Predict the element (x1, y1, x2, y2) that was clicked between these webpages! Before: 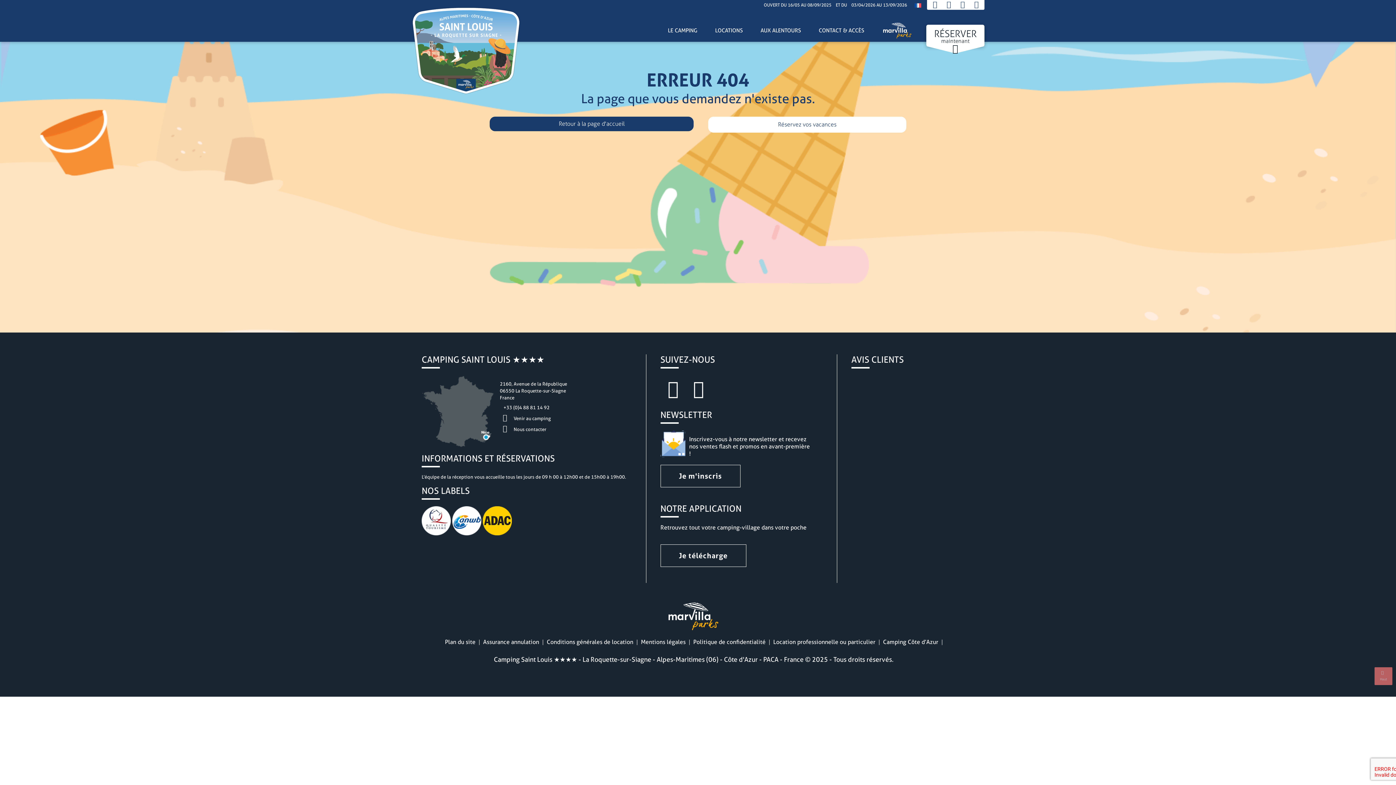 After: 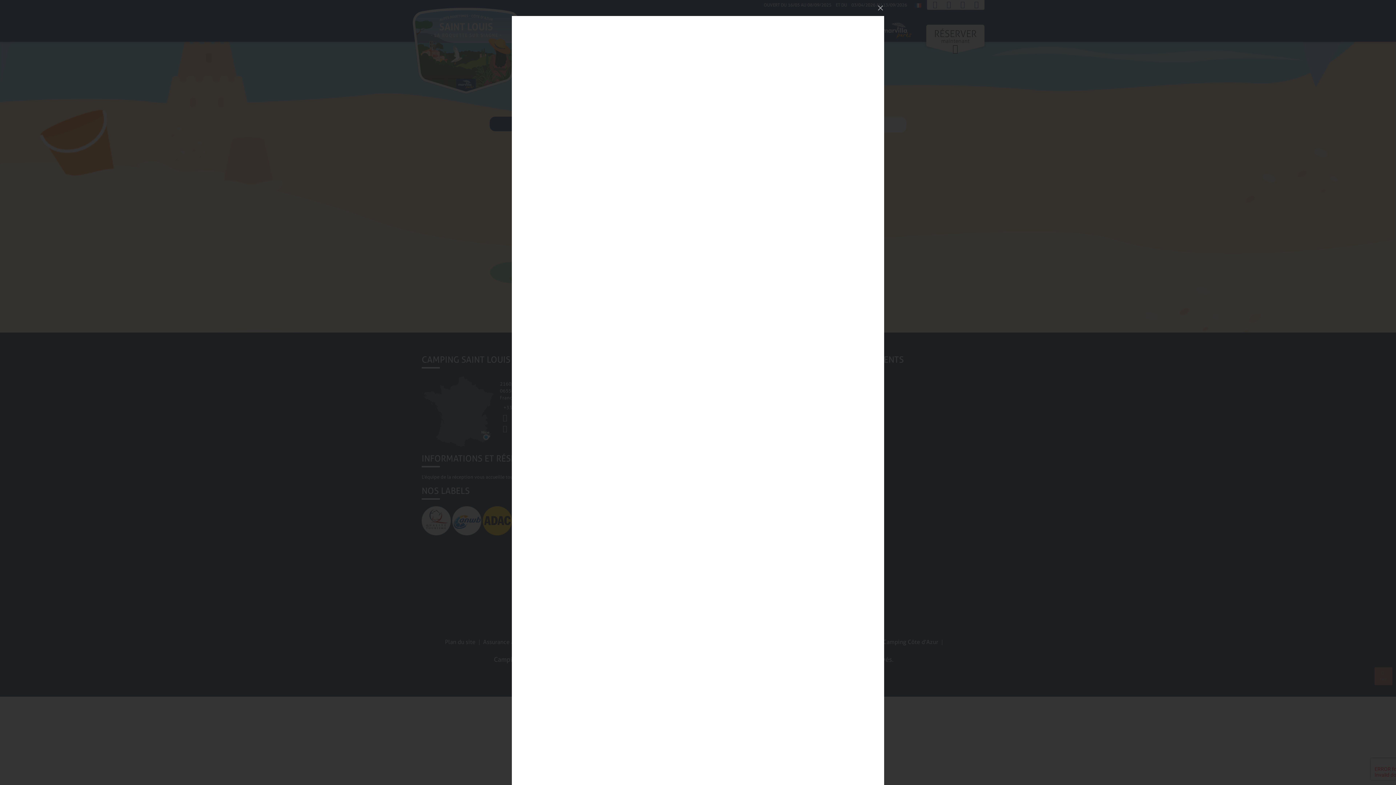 Action: bbox: (660, 544, 746, 567) label: Je télécharge